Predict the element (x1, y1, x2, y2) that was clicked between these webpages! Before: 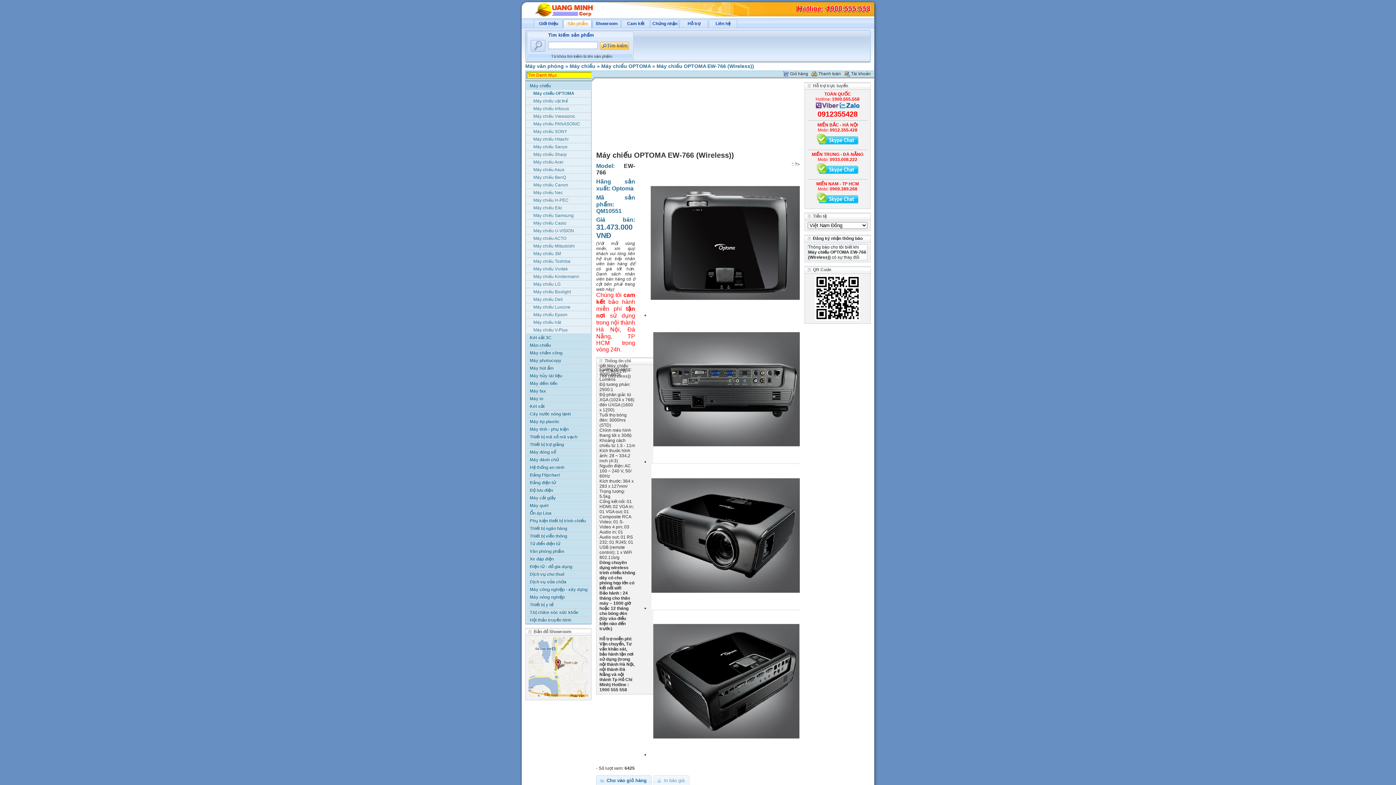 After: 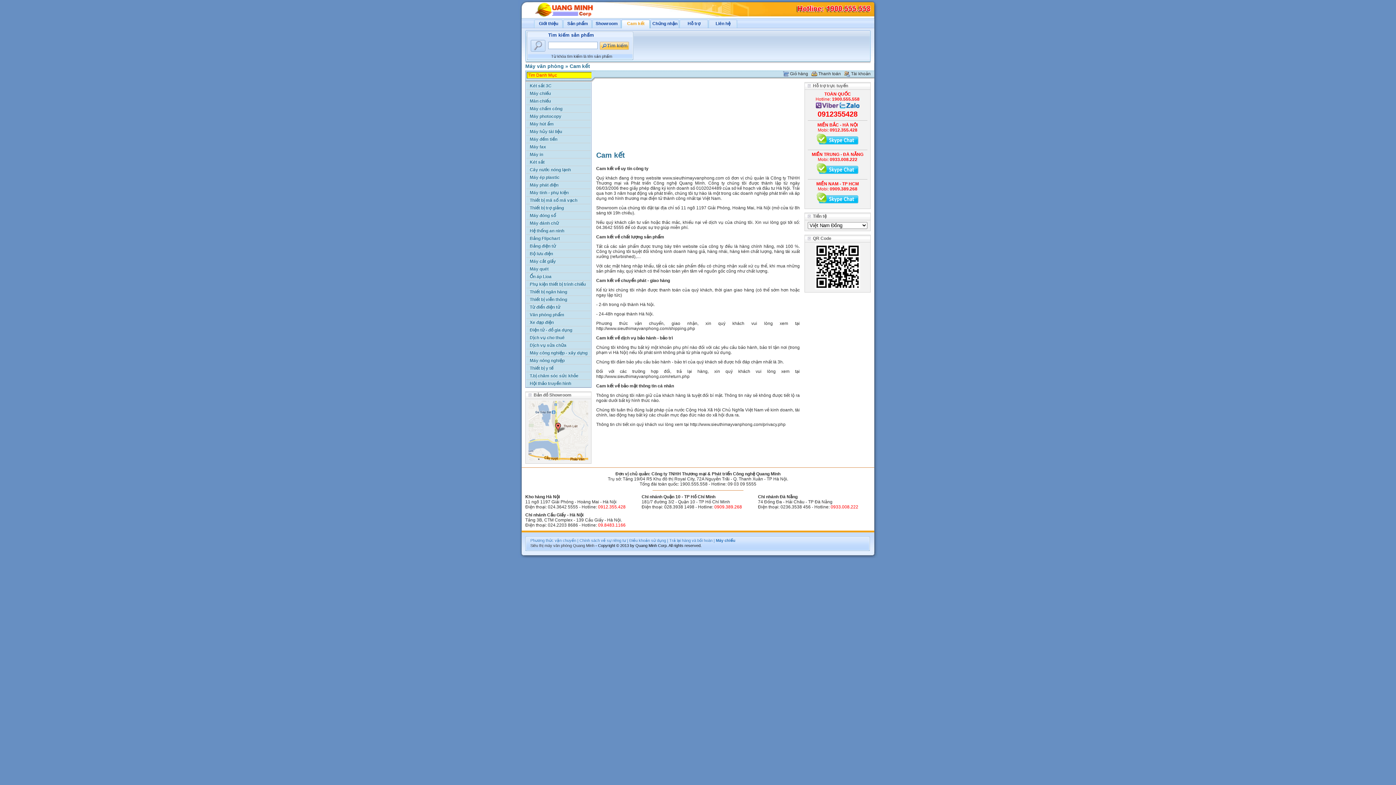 Action: bbox: (621, 18, 650, 28) label: Cam kết